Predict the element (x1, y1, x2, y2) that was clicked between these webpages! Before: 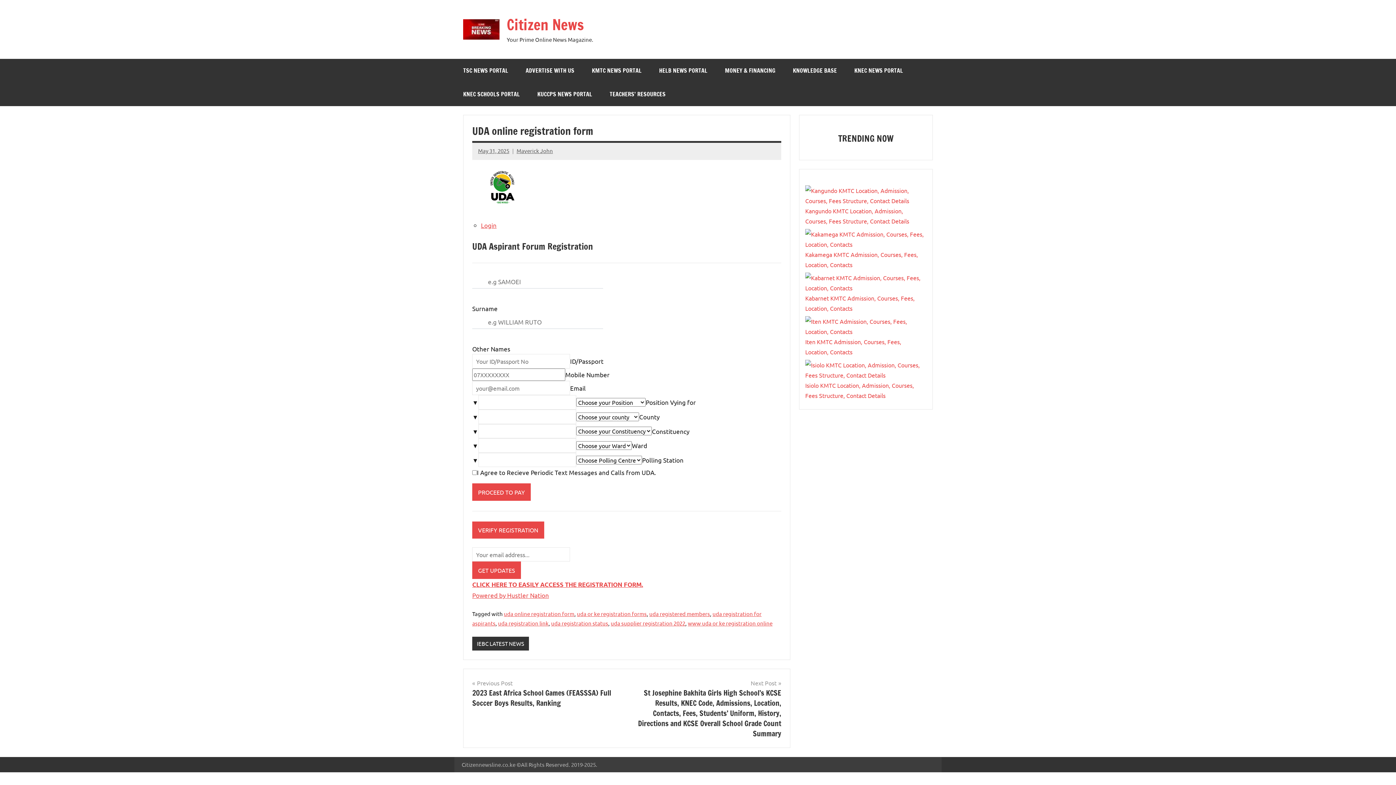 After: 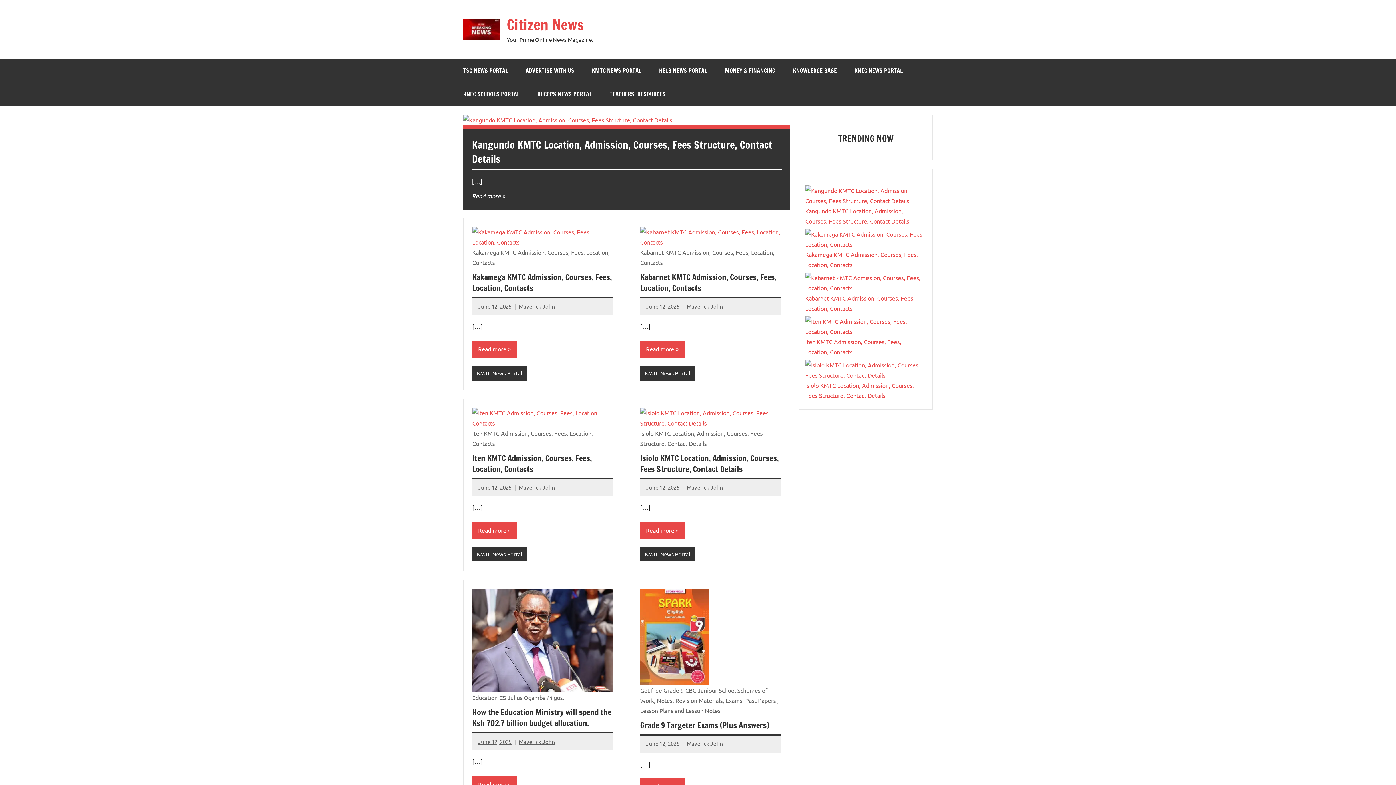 Action: label: Citizen News bbox: (506, 14, 584, 34)